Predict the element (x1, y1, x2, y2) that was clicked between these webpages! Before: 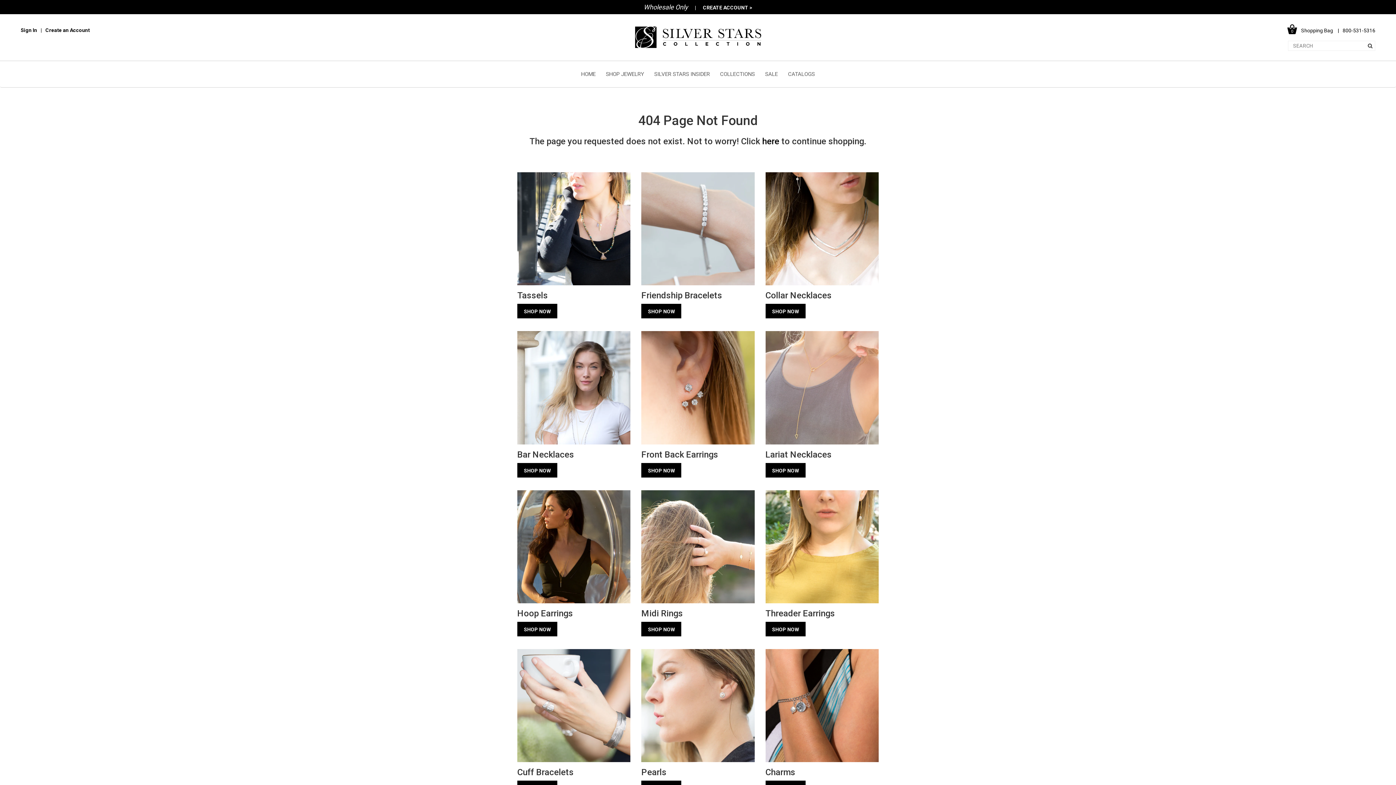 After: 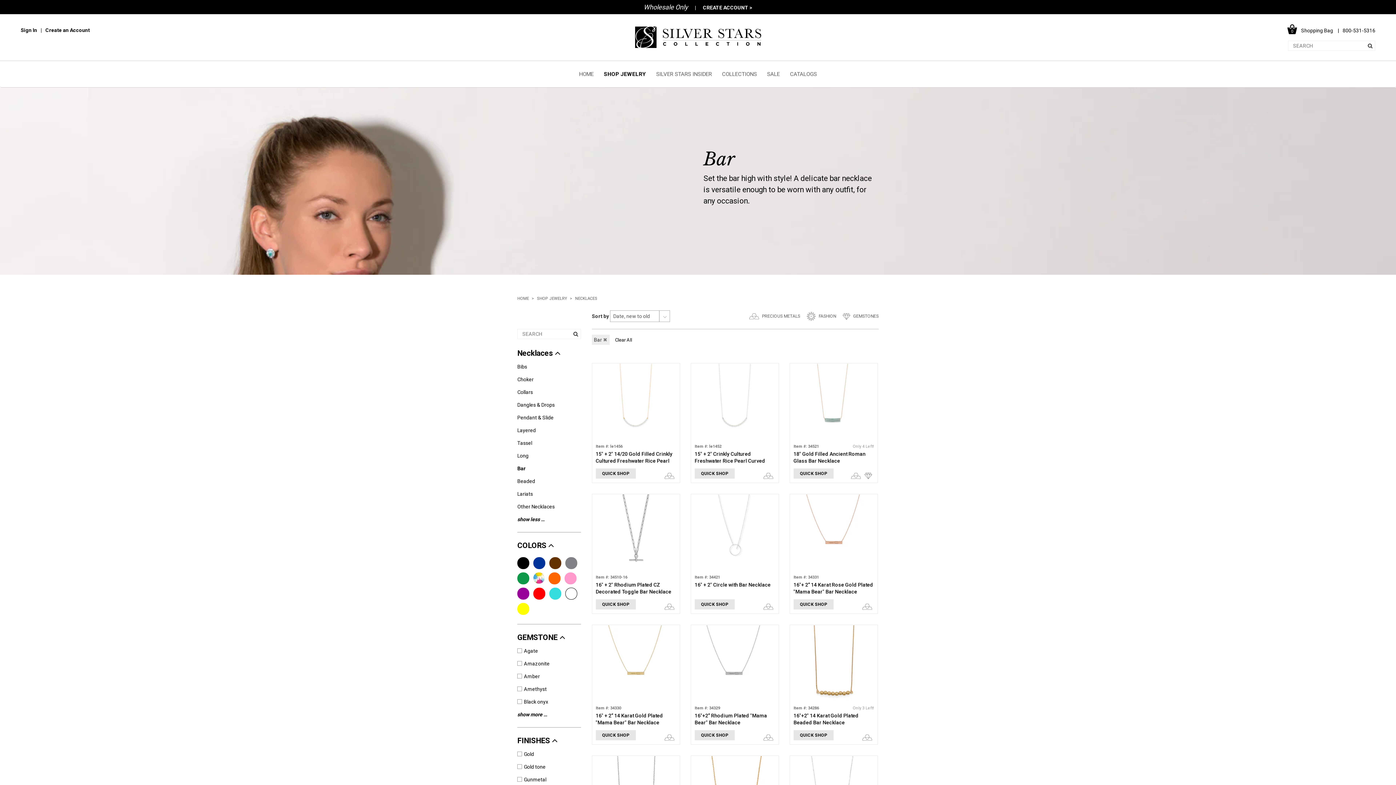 Action: bbox: (517, 384, 630, 390)